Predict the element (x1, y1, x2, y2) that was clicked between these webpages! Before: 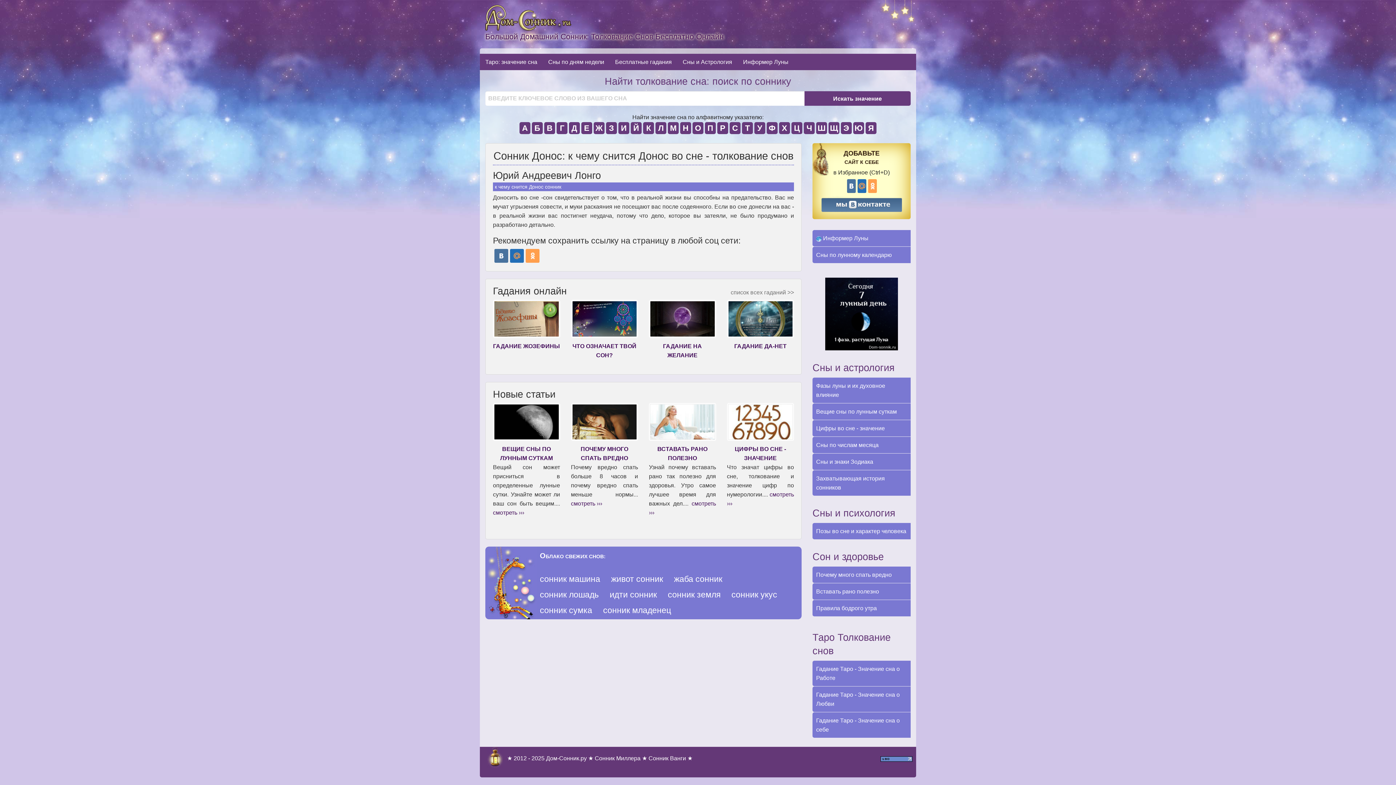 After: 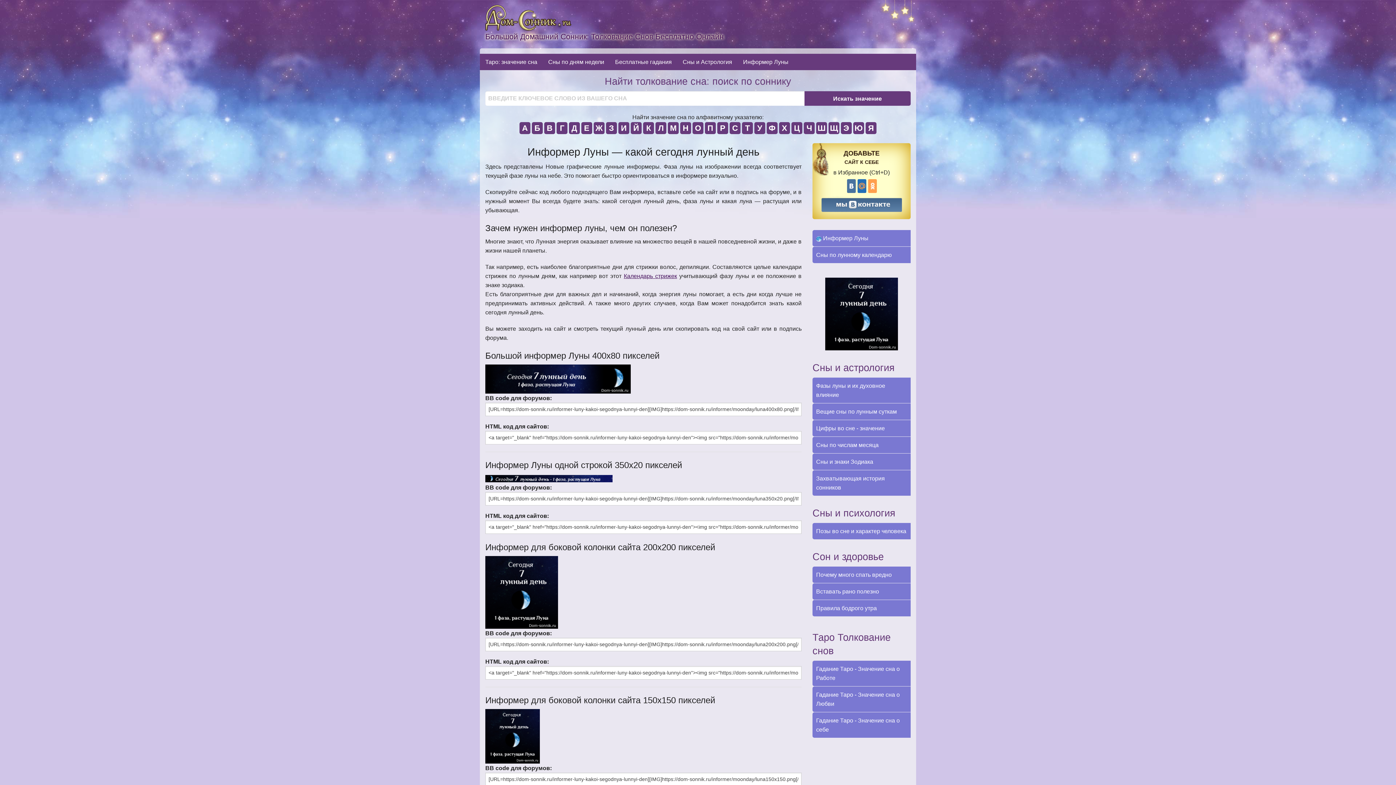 Action: bbox: (812, 230, 910, 246) label:  Информер Луны